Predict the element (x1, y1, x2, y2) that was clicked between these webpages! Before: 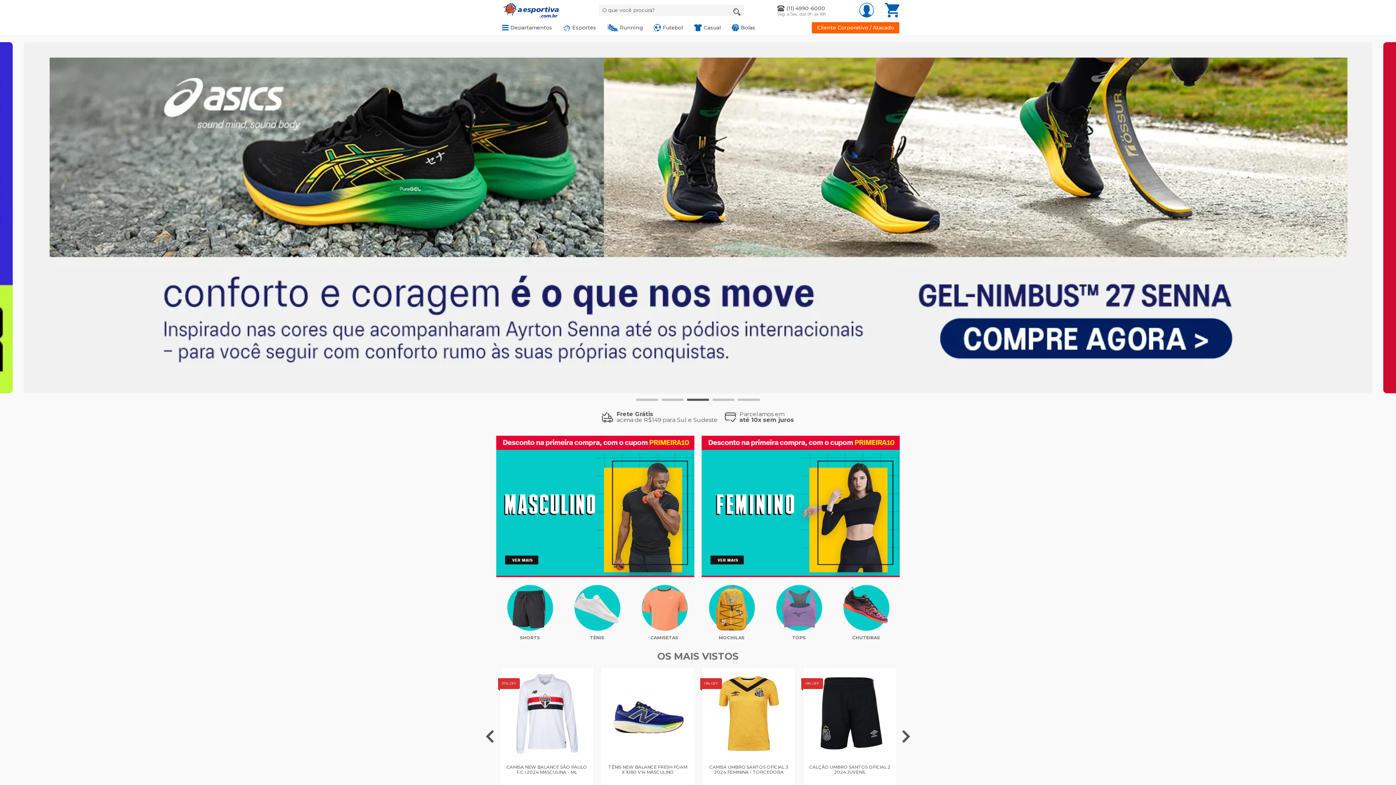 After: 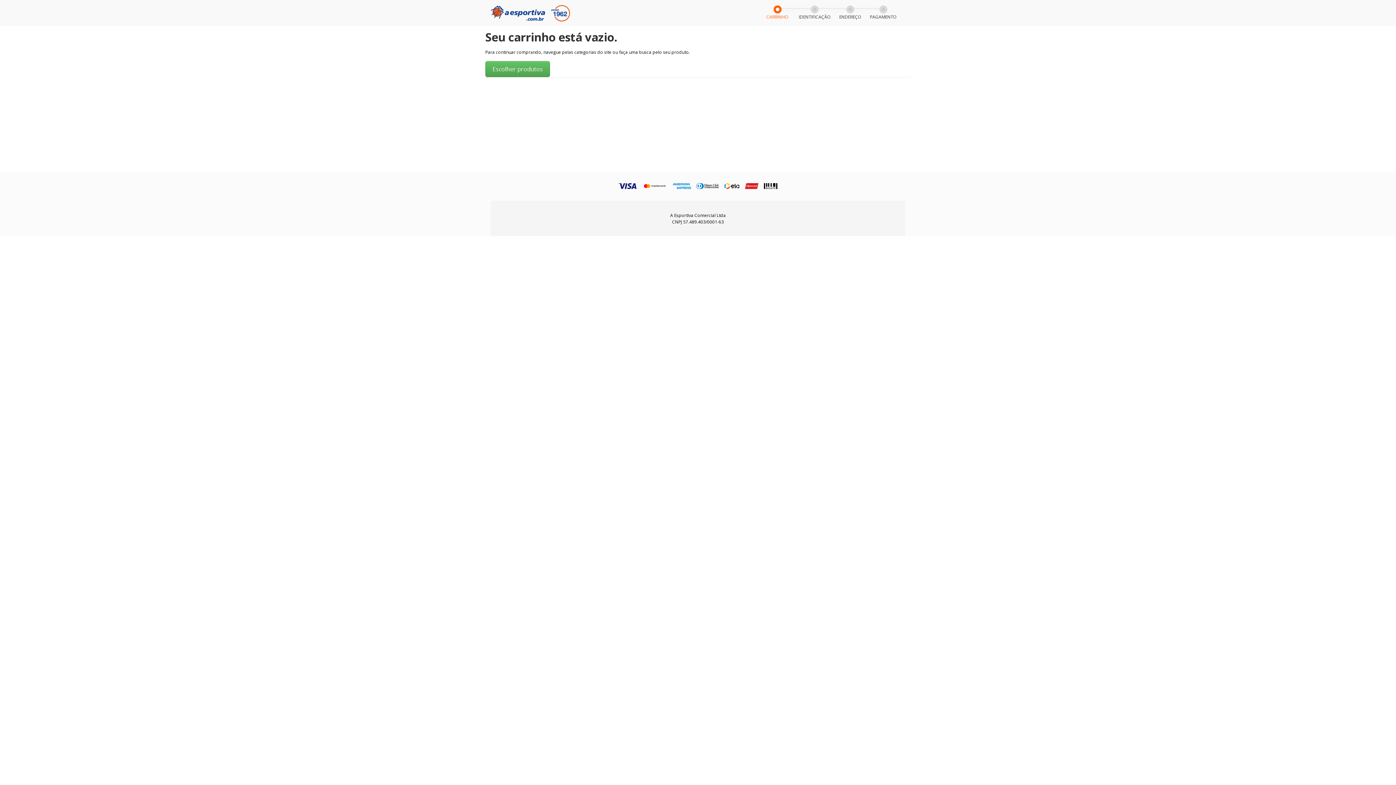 Action: bbox: (885, 6, 899, 13)